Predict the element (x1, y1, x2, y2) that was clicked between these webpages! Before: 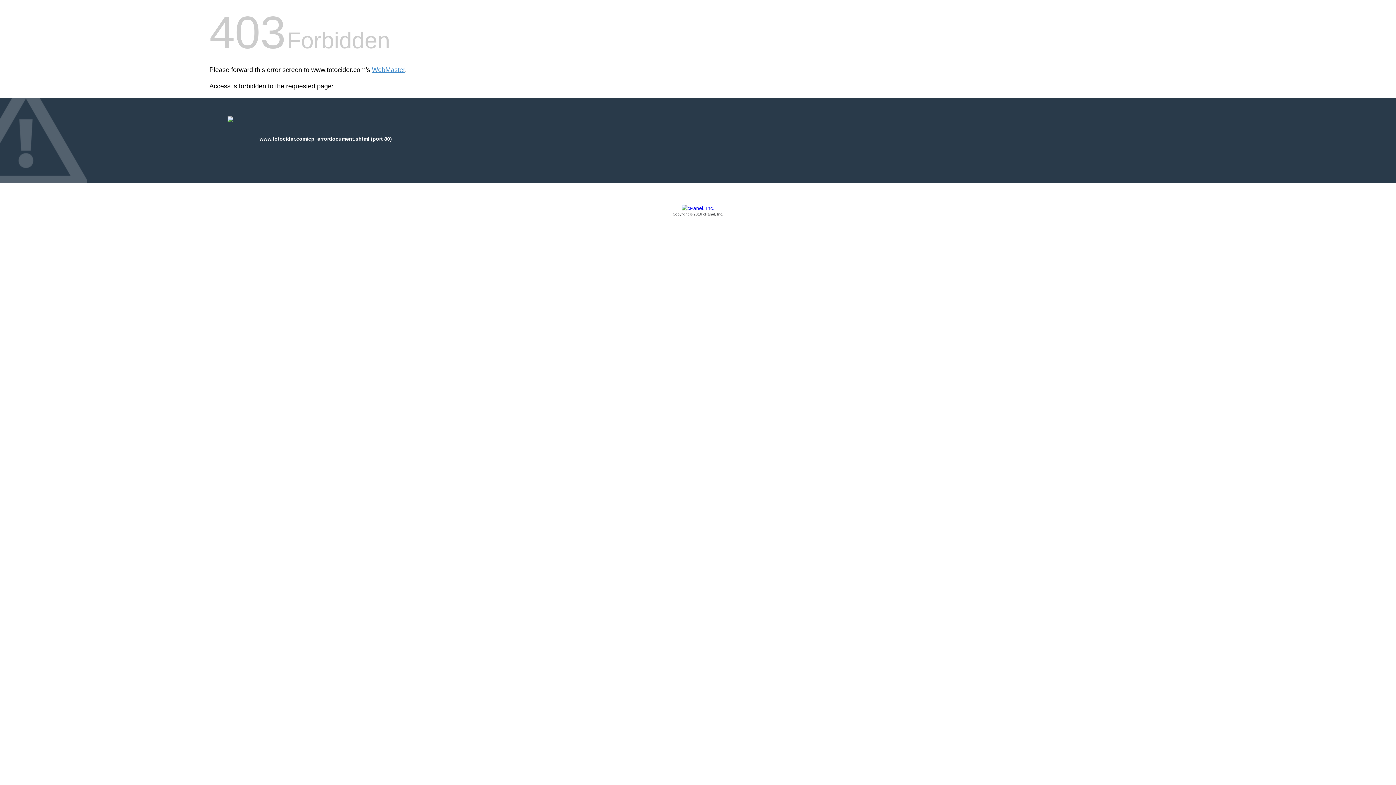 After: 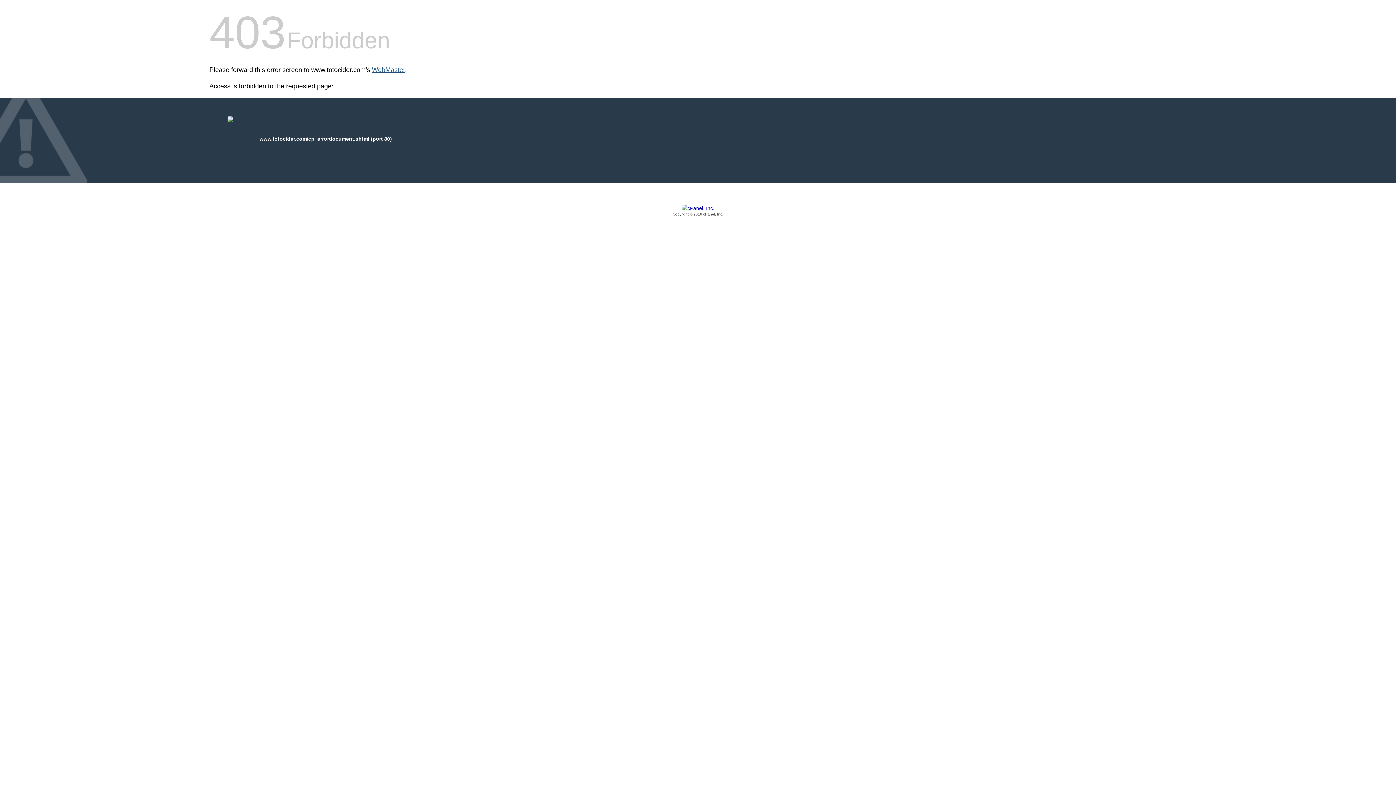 Action: label: WebMaster bbox: (372, 66, 405, 73)